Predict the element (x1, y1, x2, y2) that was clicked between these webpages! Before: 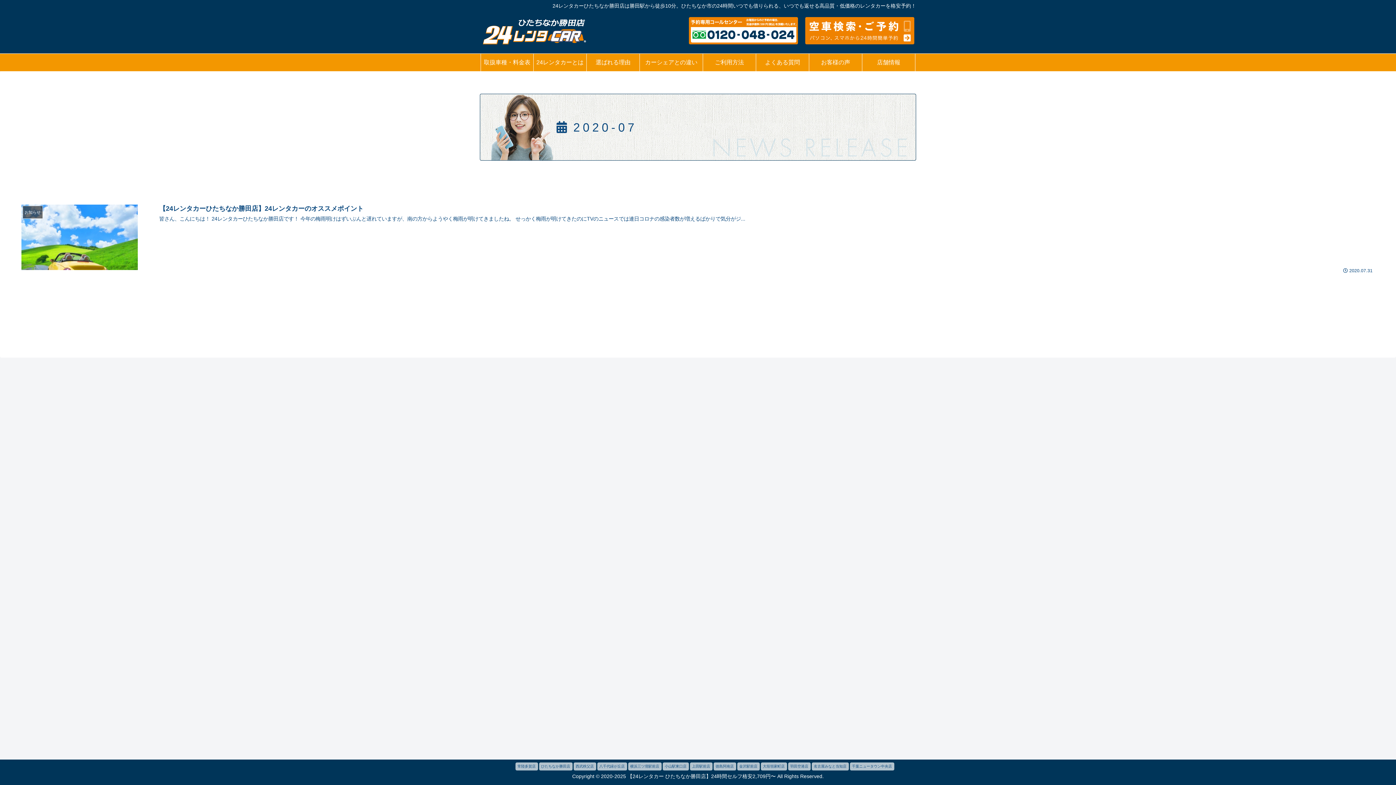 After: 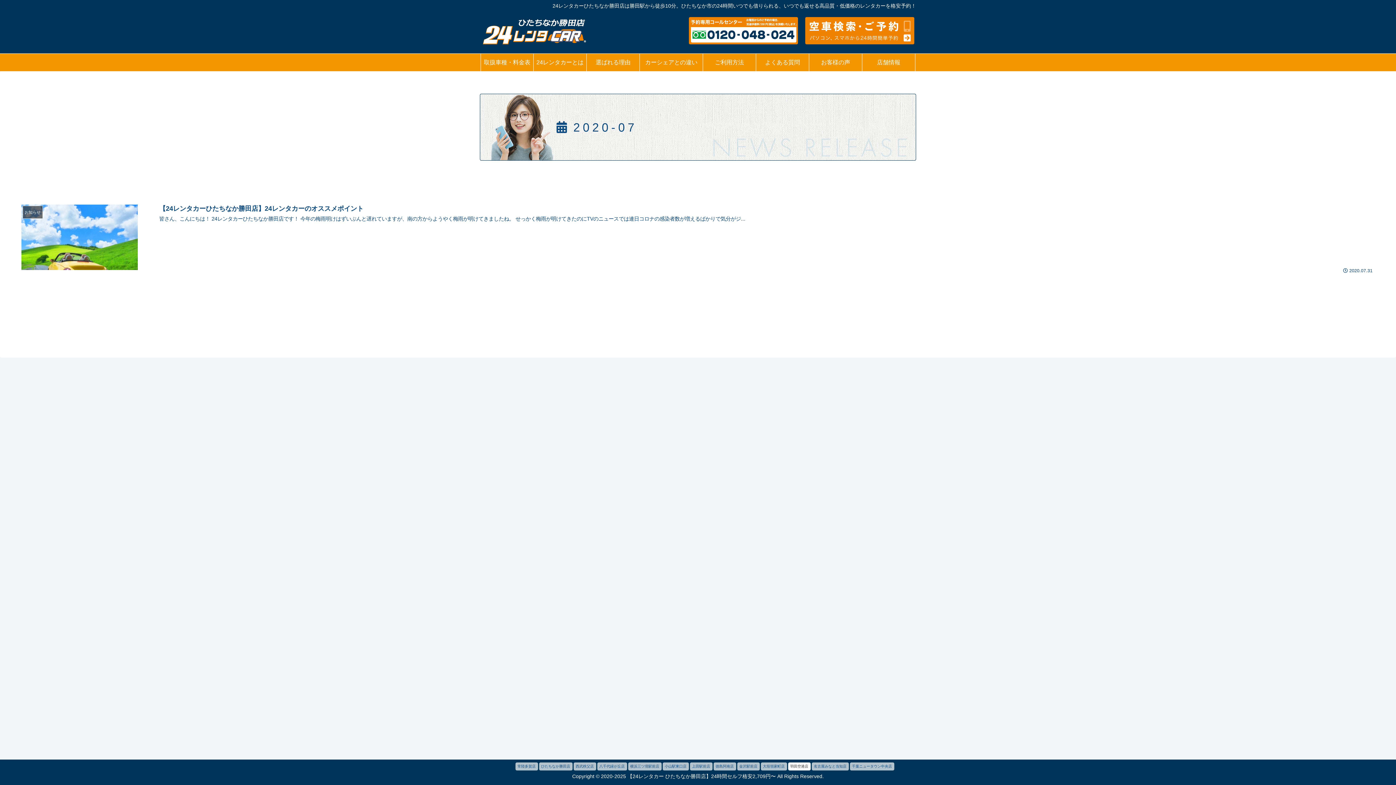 Action: bbox: (788, 762, 810, 770) label: 羽田空港店